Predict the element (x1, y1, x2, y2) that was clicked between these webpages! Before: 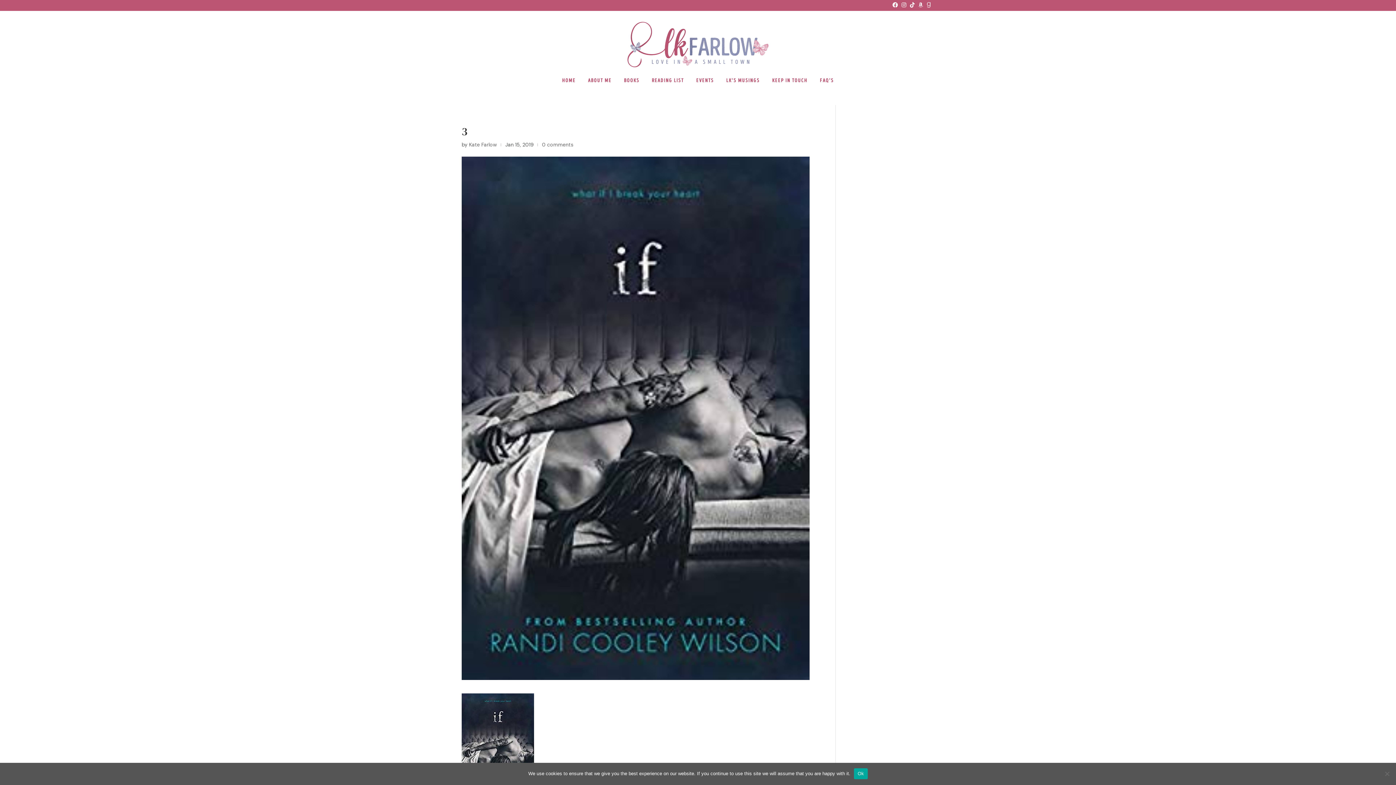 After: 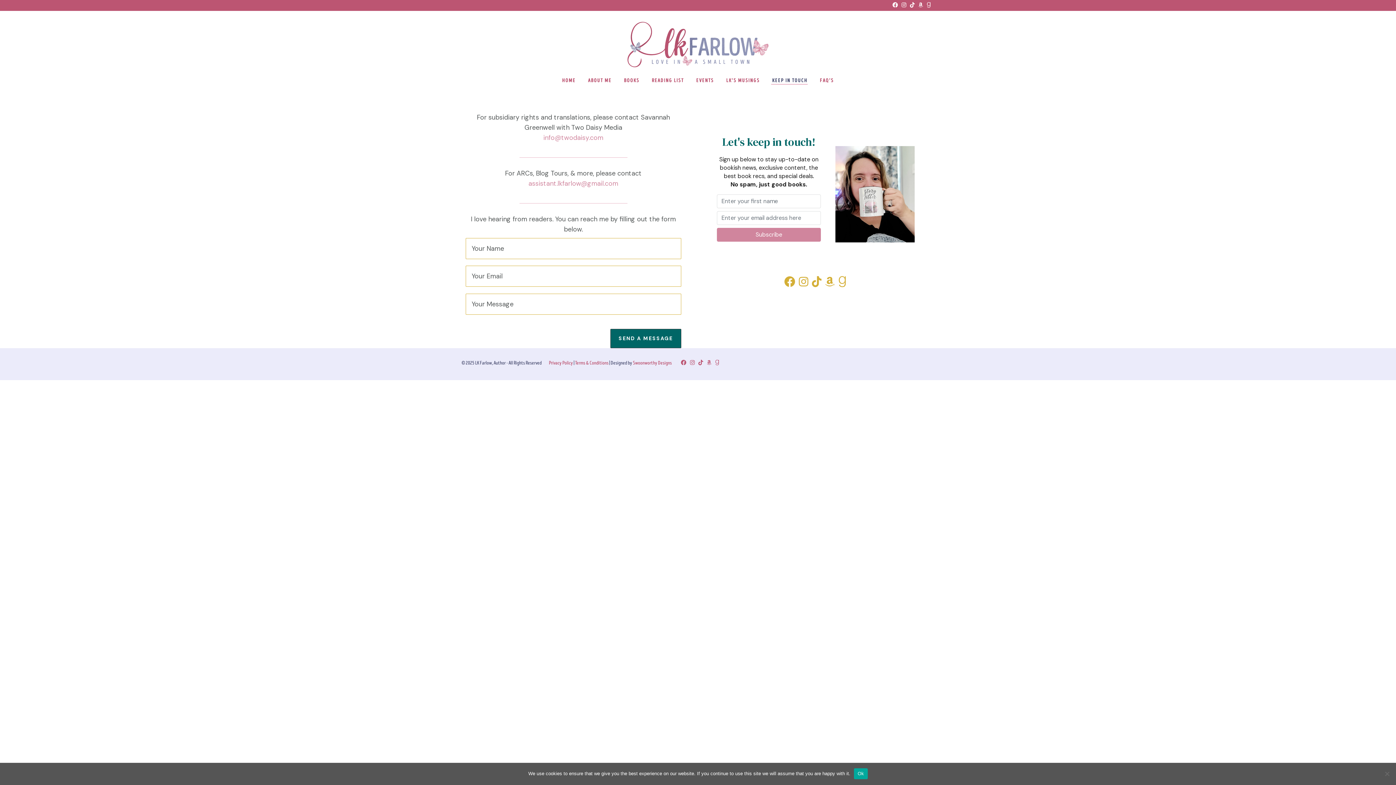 Action: label: KEEP IN TOUCH bbox: (770, 67, 809, 94)